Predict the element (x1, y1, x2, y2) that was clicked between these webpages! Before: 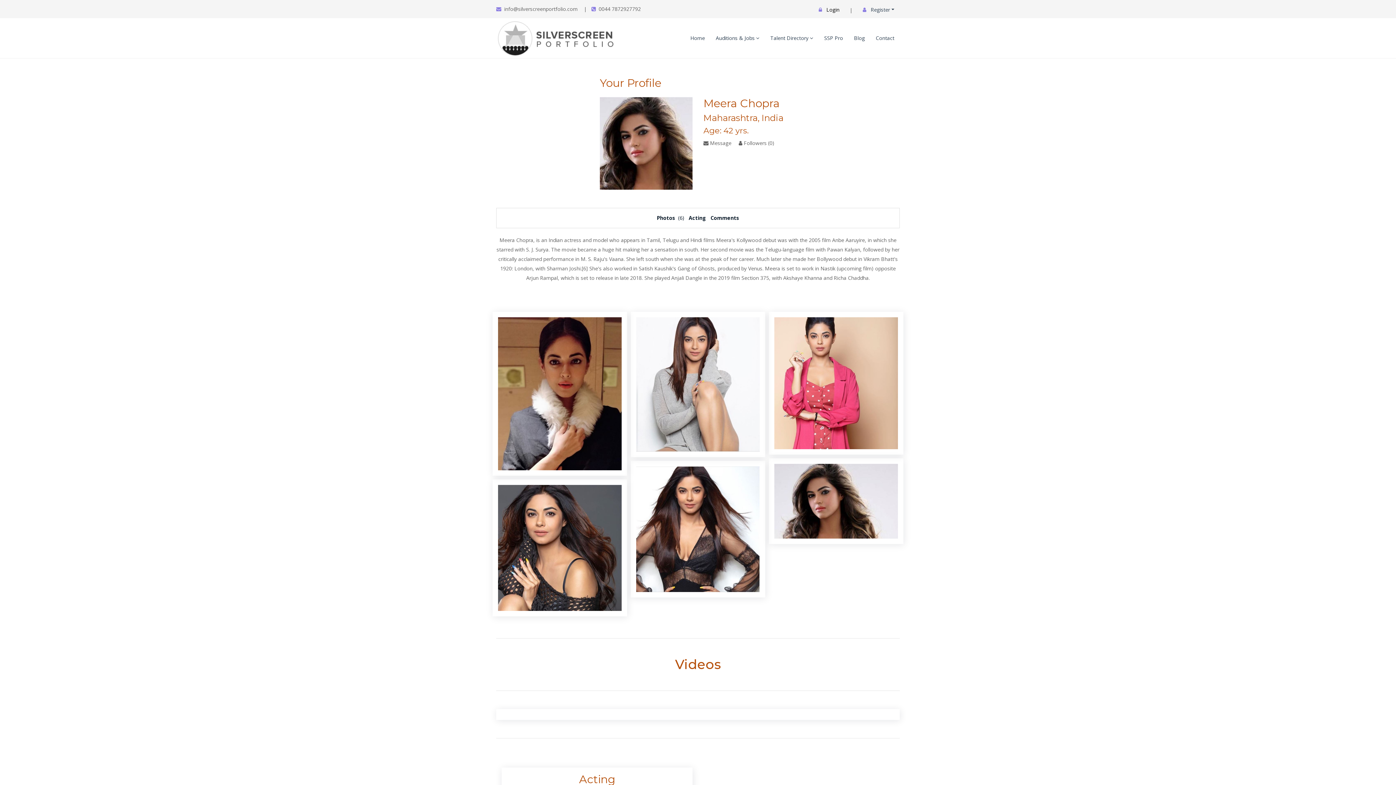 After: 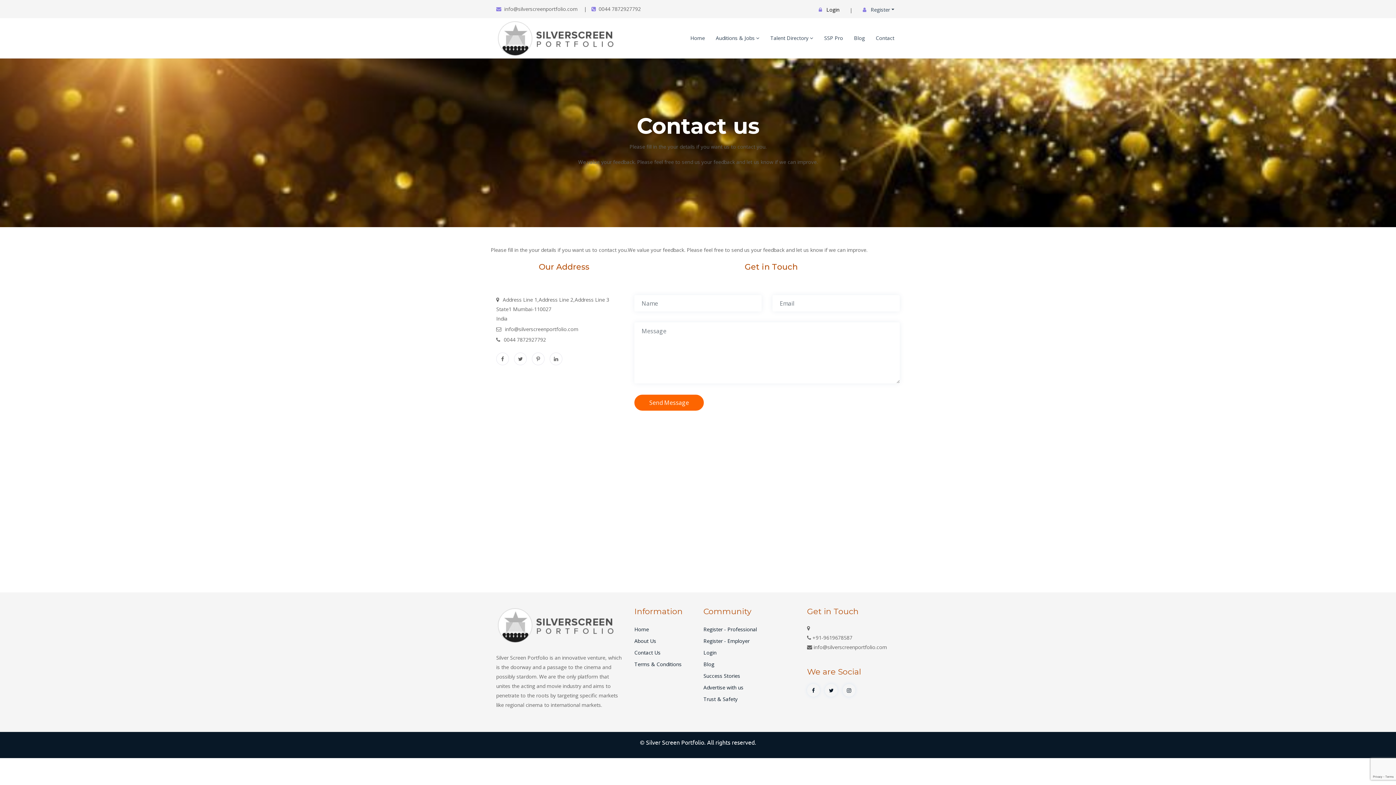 Action: label: Contact bbox: (870, 18, 900, 57)